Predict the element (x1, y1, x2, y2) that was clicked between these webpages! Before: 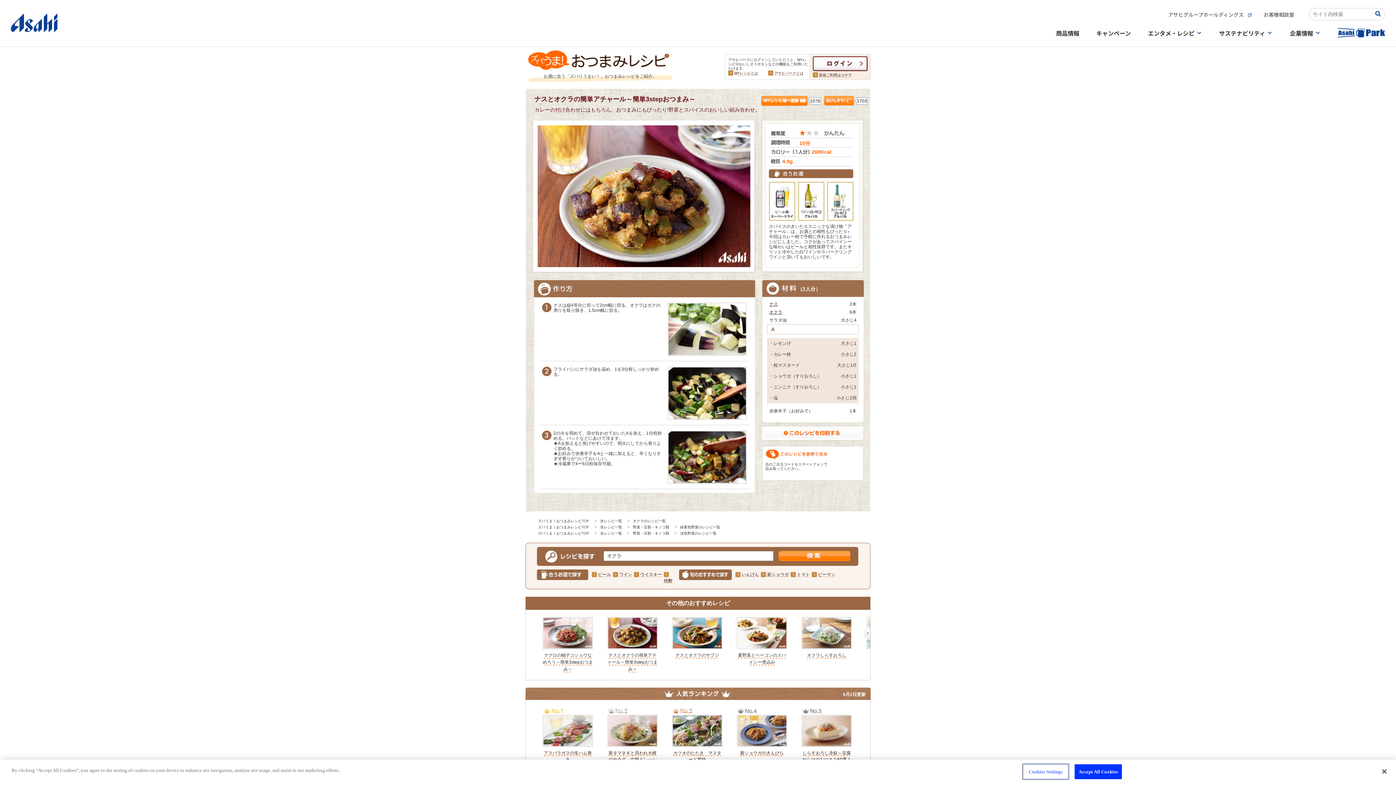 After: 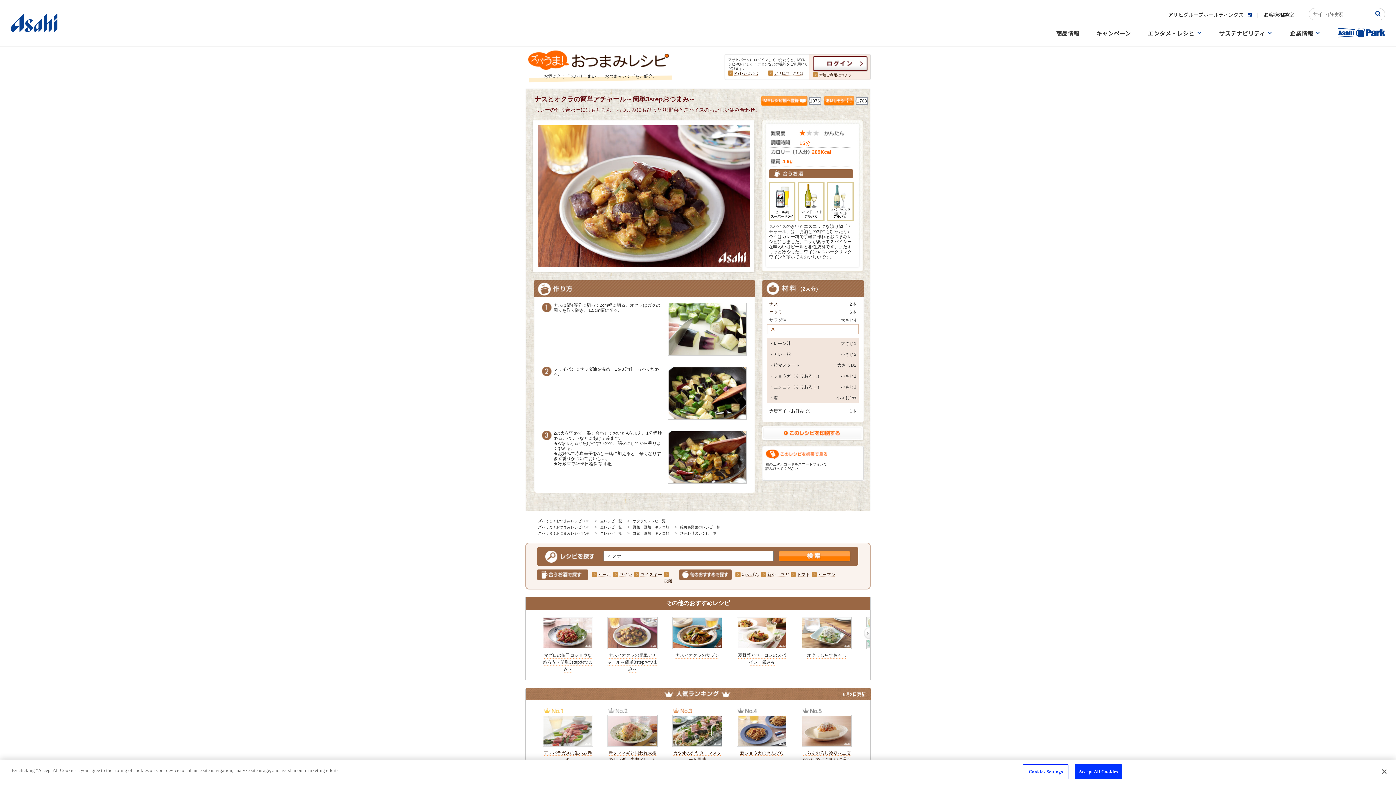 Action: bbox: (608, 643, 657, 648)